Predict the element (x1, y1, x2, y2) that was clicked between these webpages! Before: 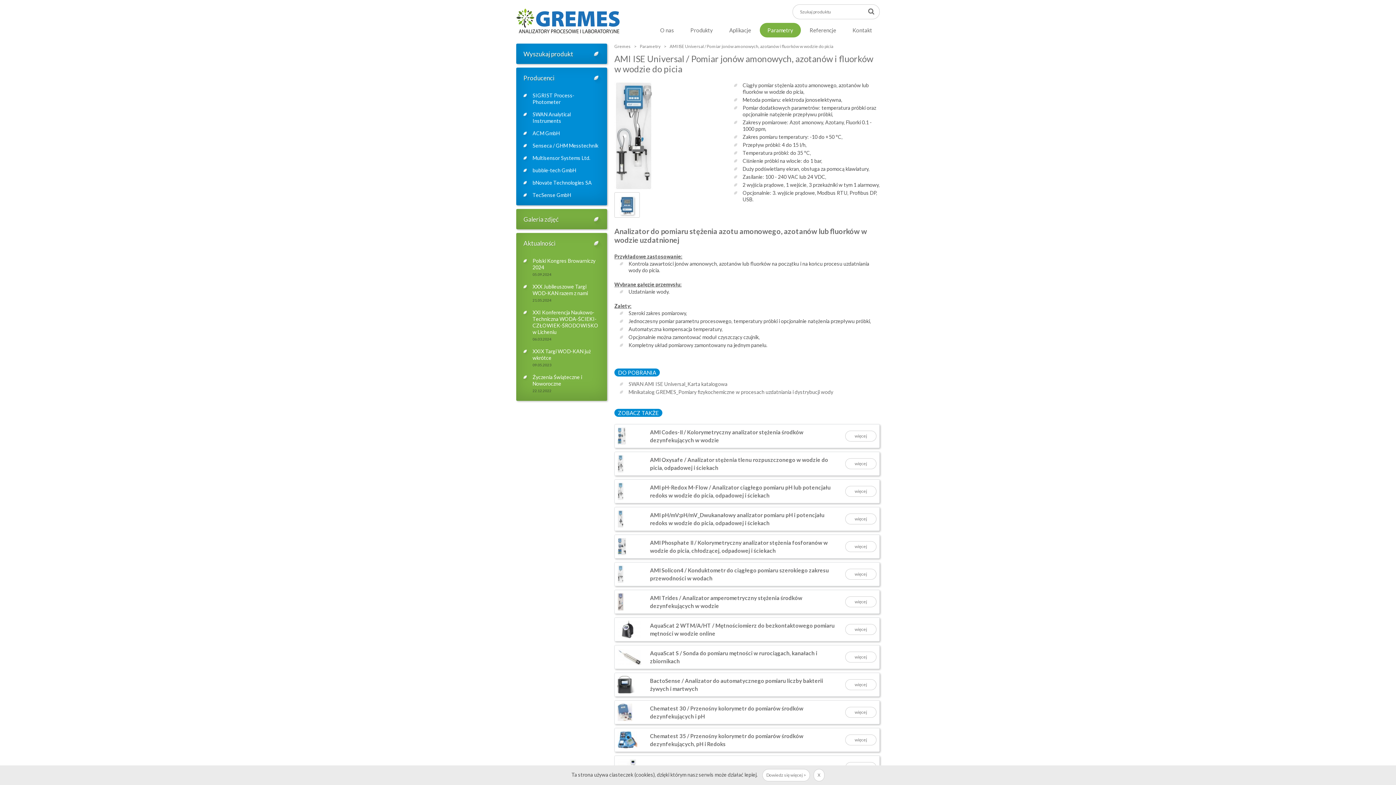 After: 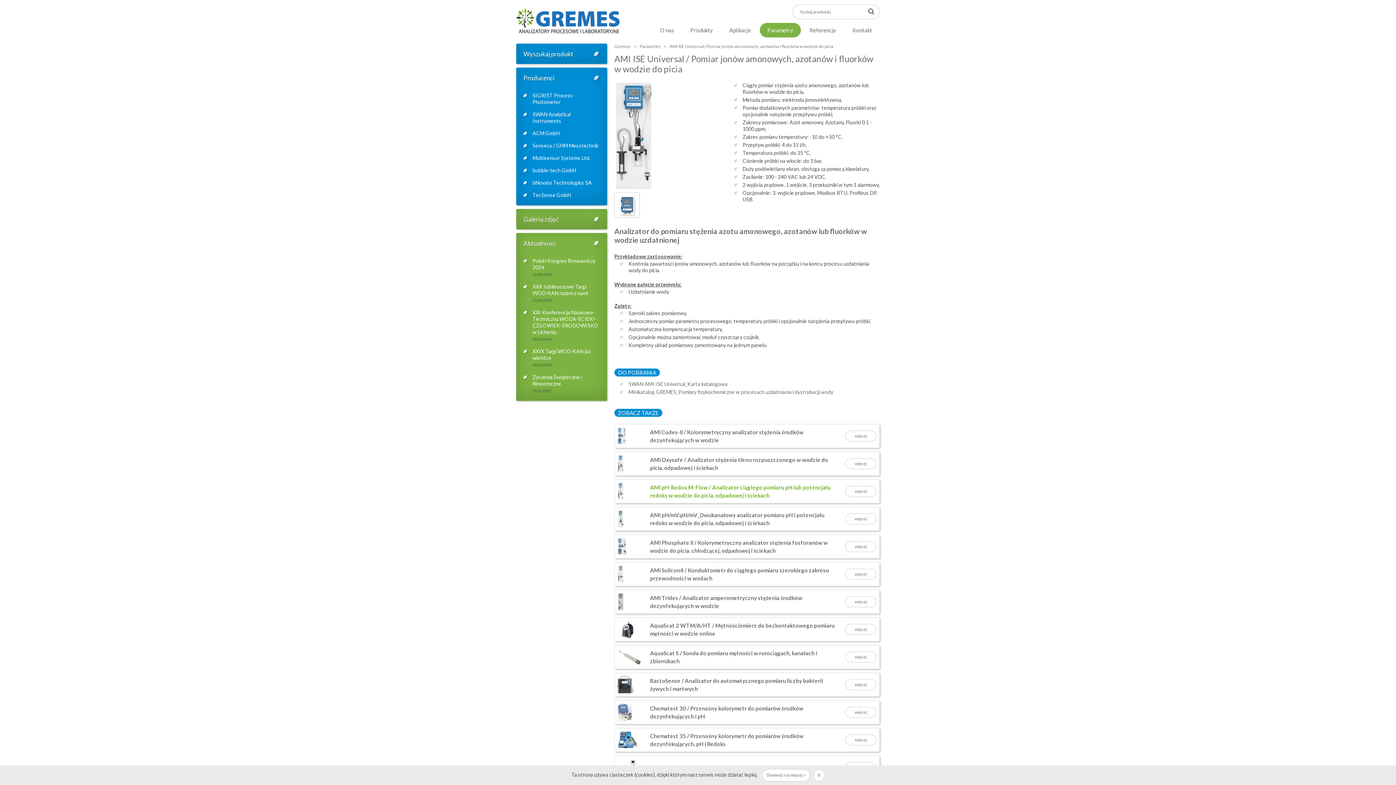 Action: bbox: (650, 483, 838, 499) label: AMI pH-Redox M-Flow / Analizator ciągłego pomiaru pH lub potencjału redoks w wodzie do picia, odpadowej i ściekach